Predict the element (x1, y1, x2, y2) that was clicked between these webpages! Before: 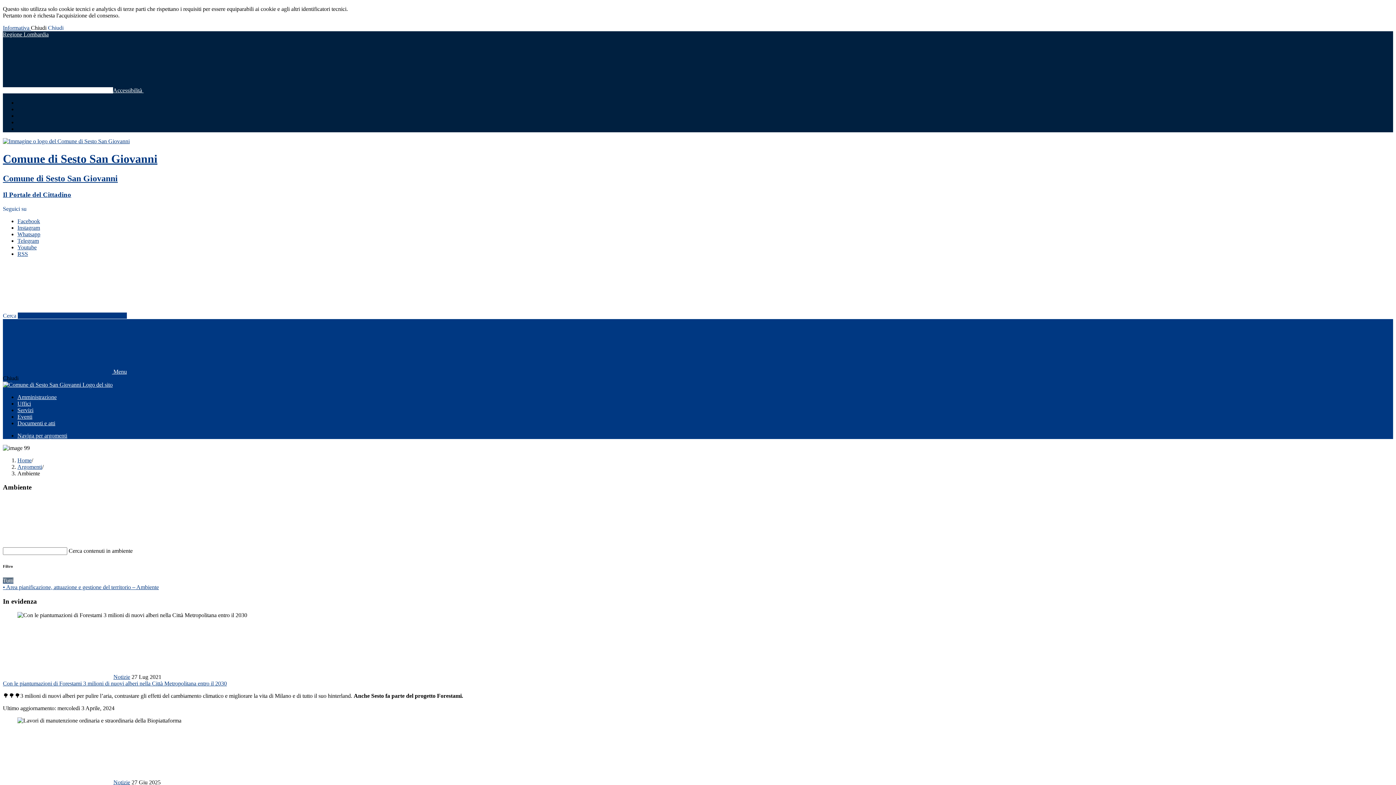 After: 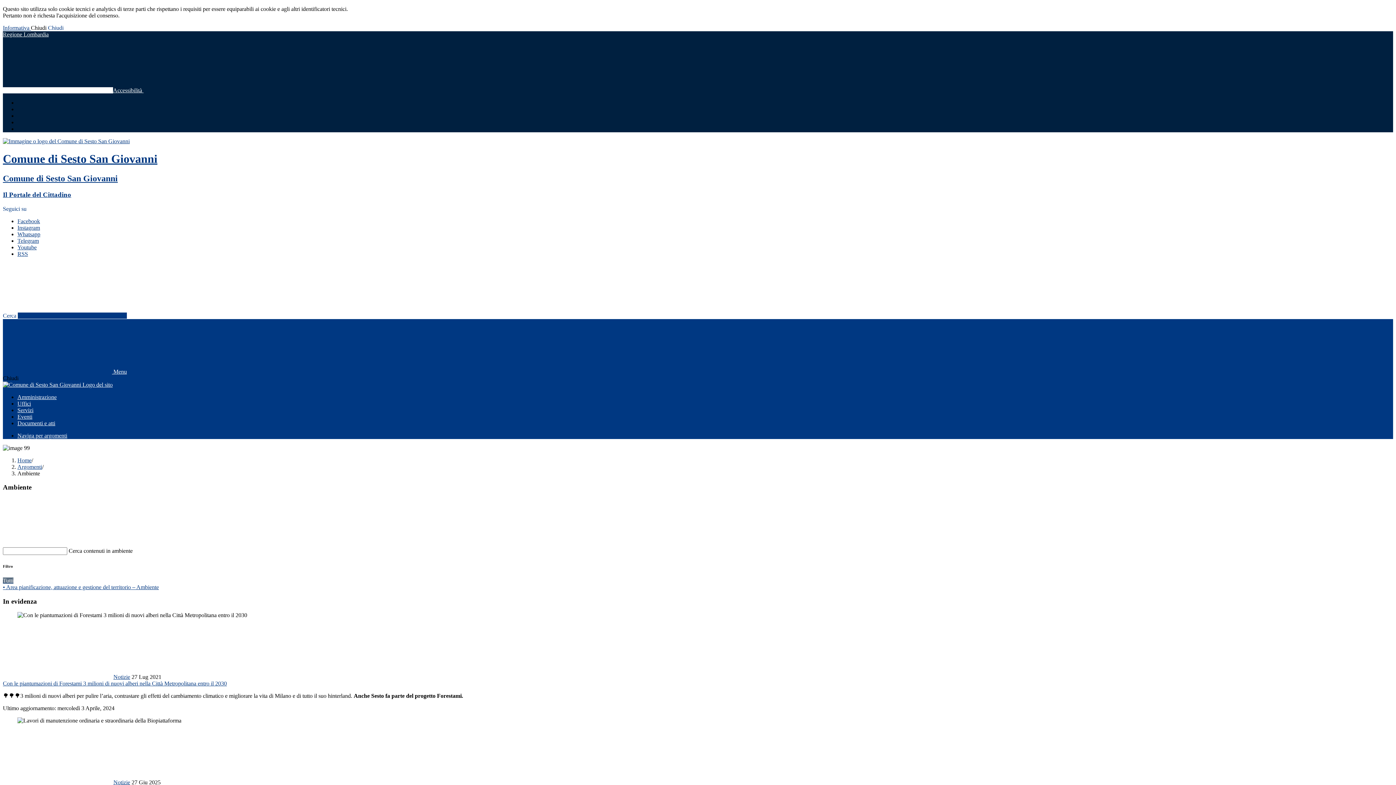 Action: label: Carattere Medio bbox: (17, 106, 33, 112)